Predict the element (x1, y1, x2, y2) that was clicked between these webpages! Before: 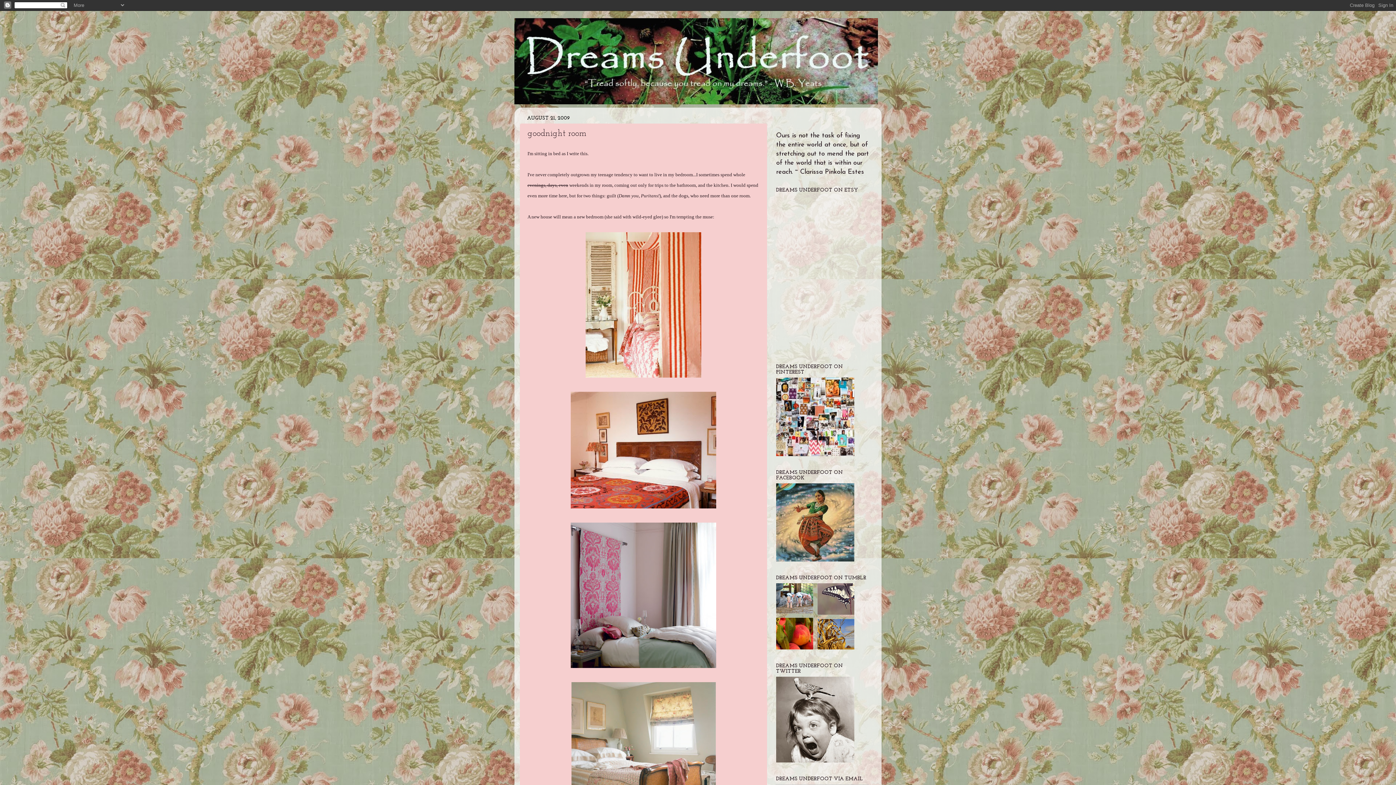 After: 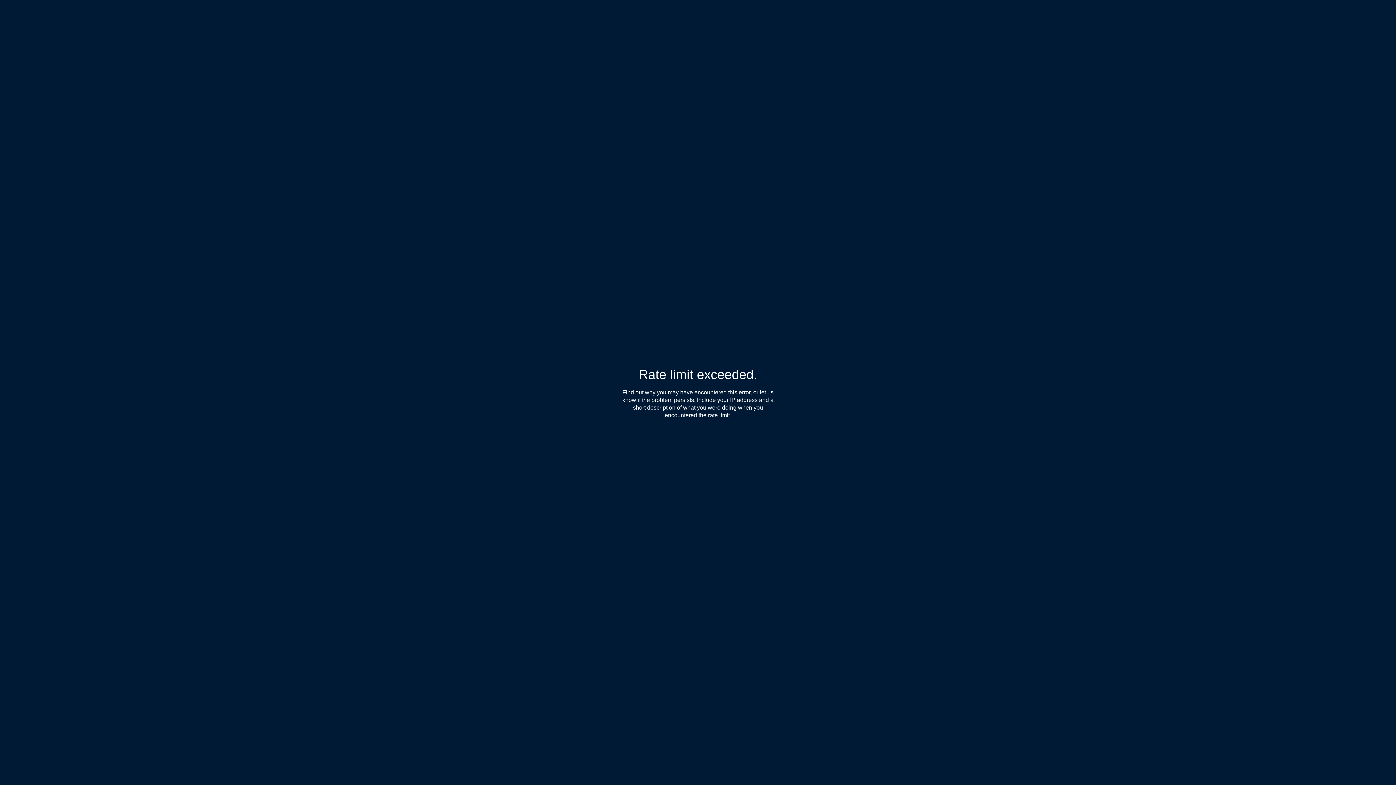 Action: bbox: (776, 644, 854, 651)